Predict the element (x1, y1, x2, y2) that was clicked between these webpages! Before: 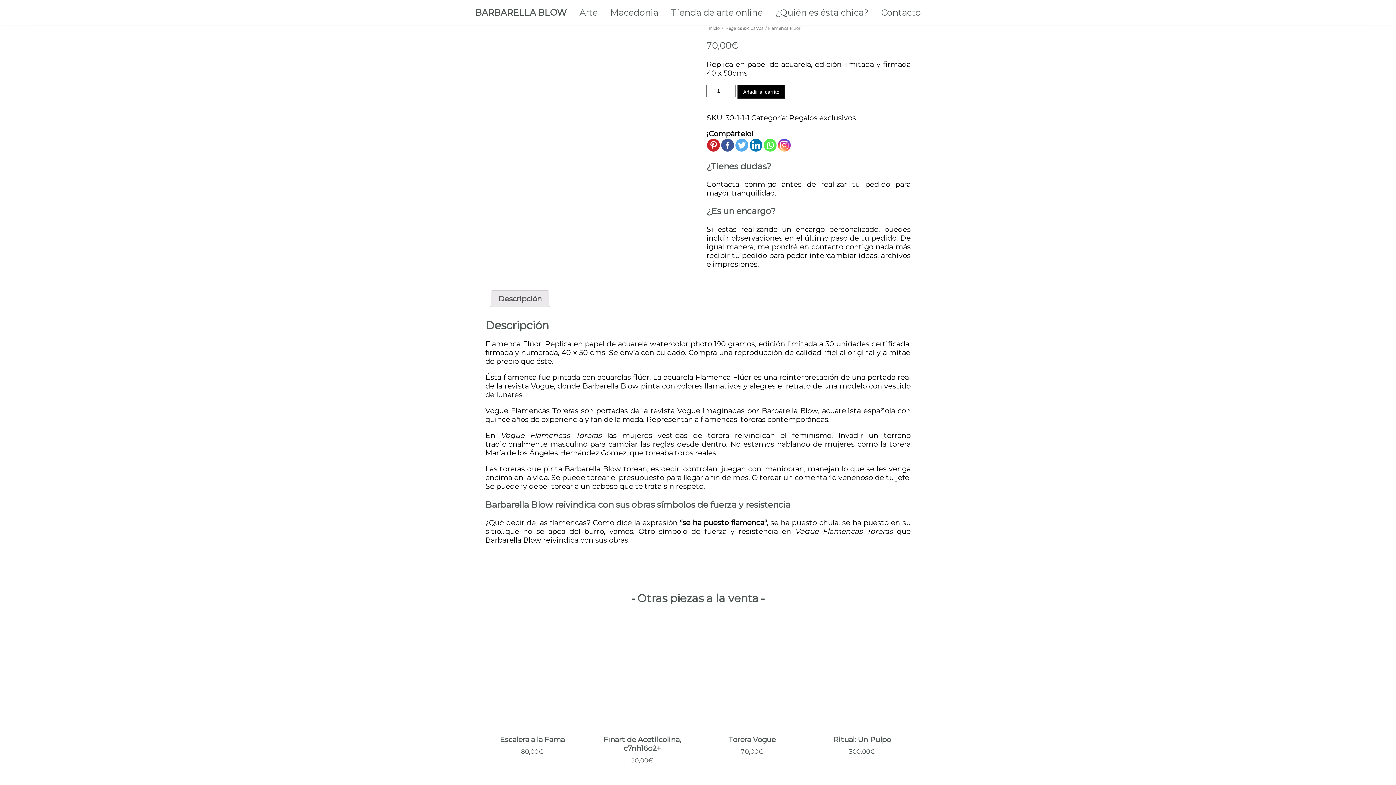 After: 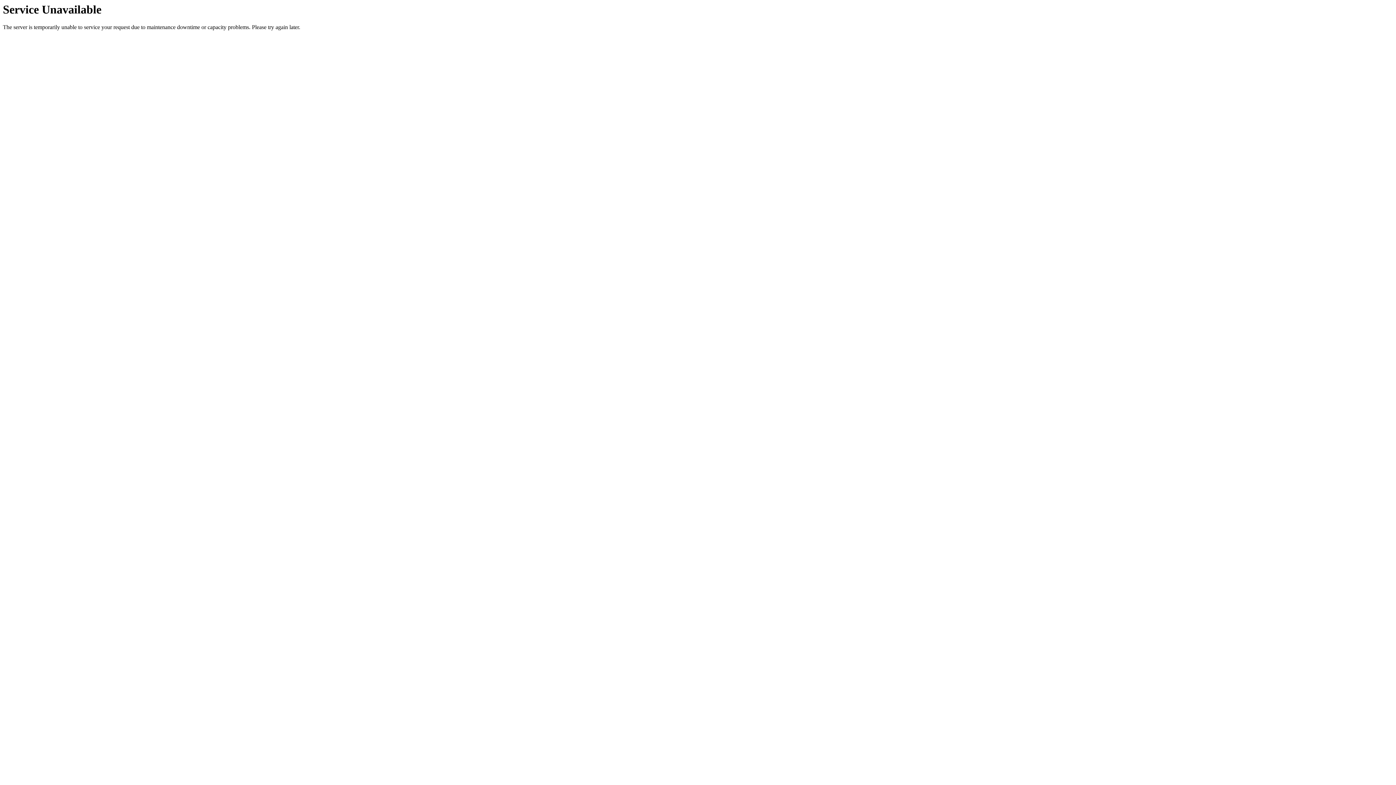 Action: bbox: (770, 7, 885, 17) label: ¿Quién es ésta chica?